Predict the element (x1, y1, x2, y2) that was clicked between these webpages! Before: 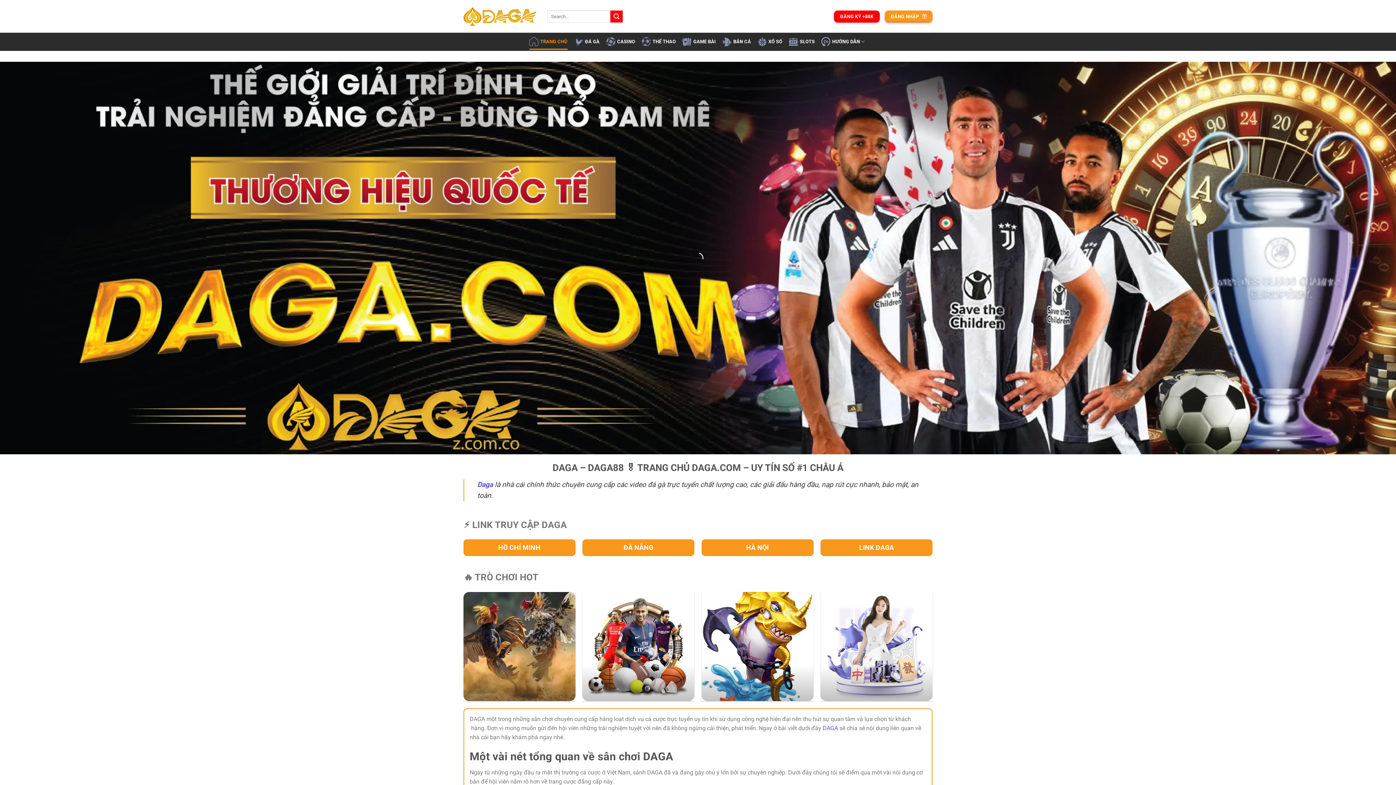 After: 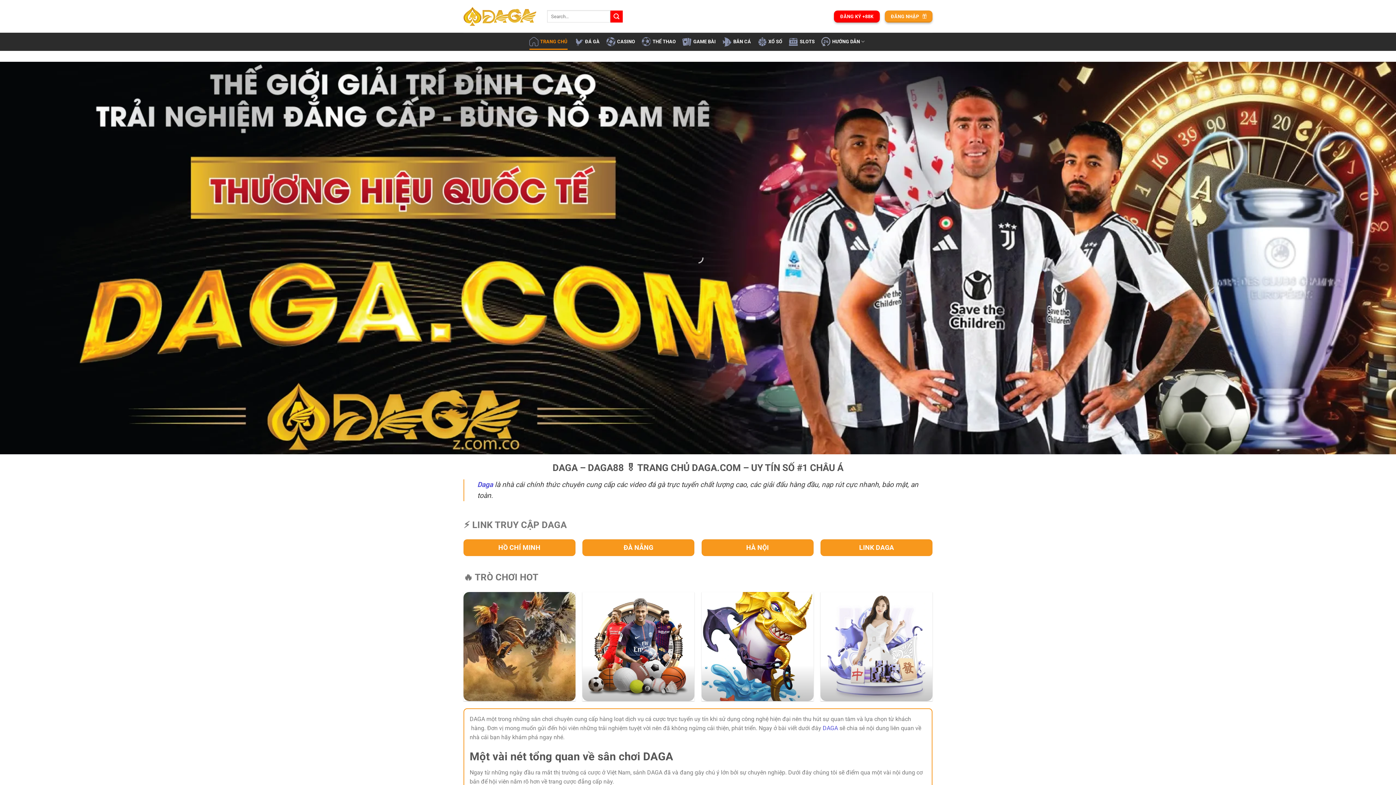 Action: bbox: (463, 6, 536, 25)